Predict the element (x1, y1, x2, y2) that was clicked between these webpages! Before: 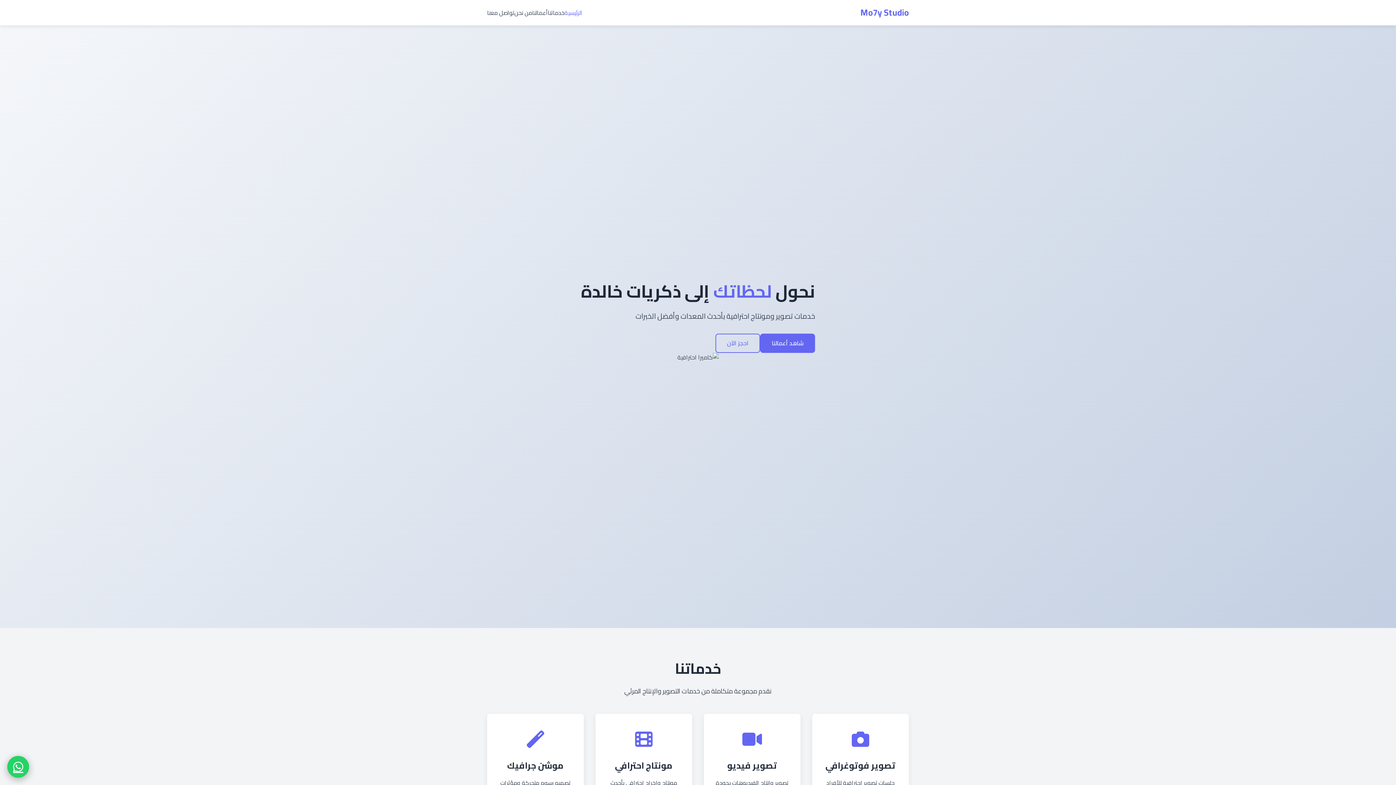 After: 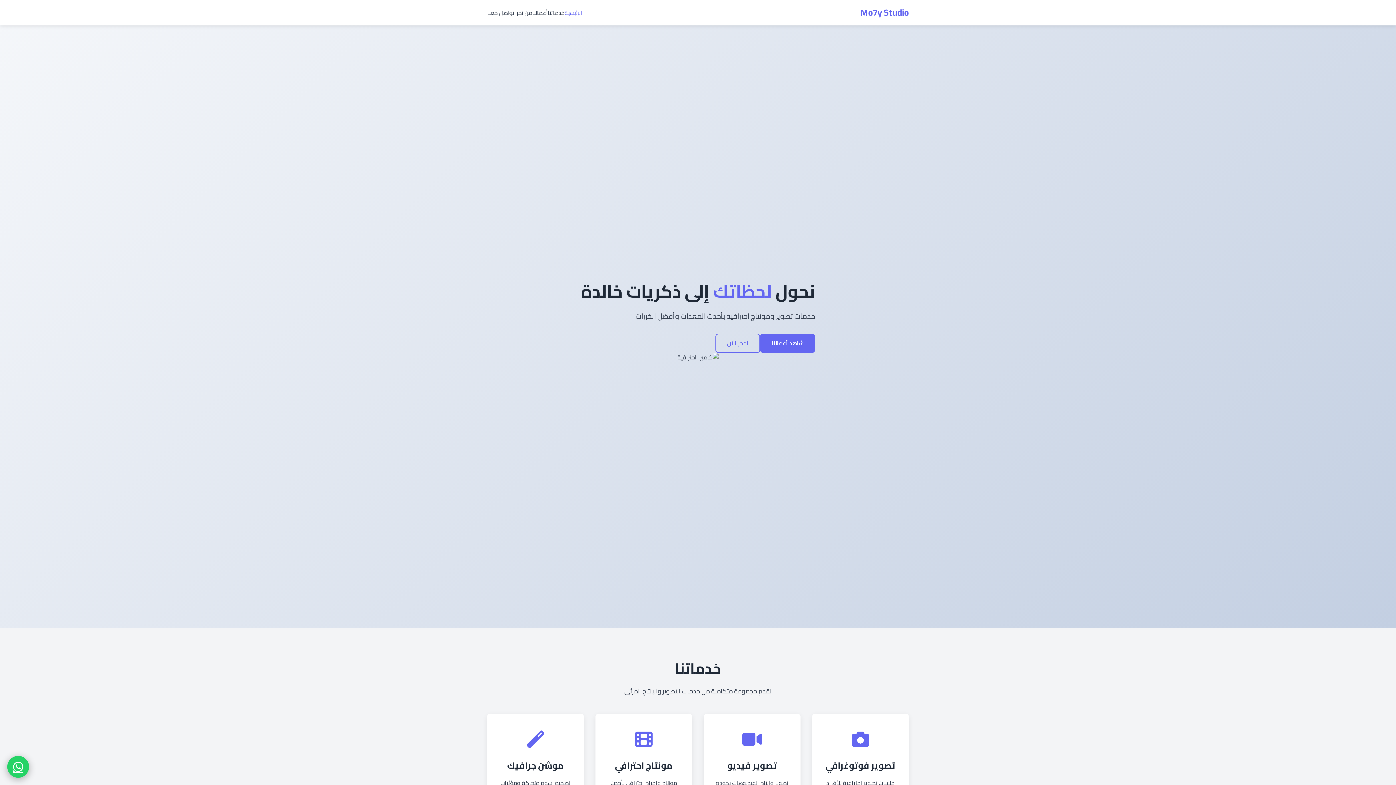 Action: bbox: (860, 5, 909, 19) label: Mo7y Studio